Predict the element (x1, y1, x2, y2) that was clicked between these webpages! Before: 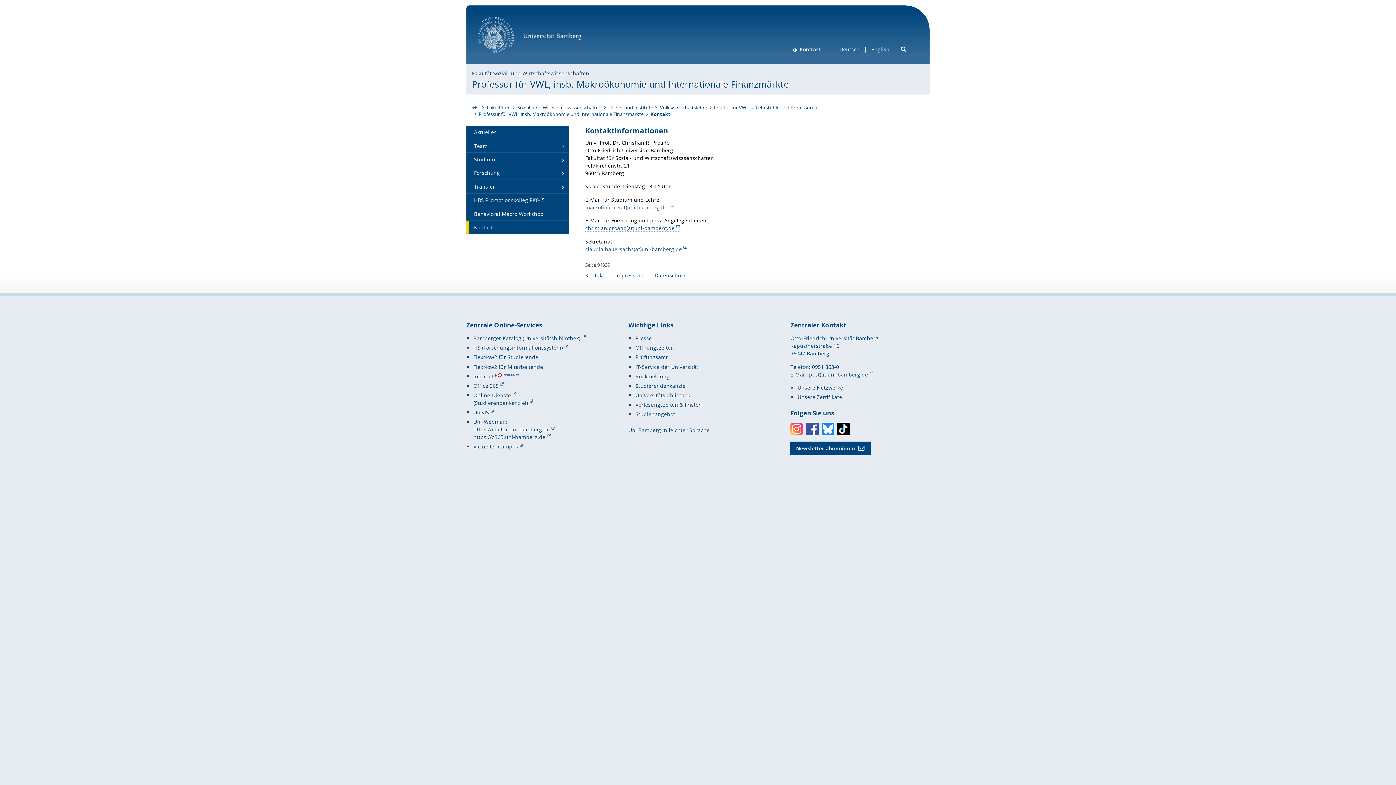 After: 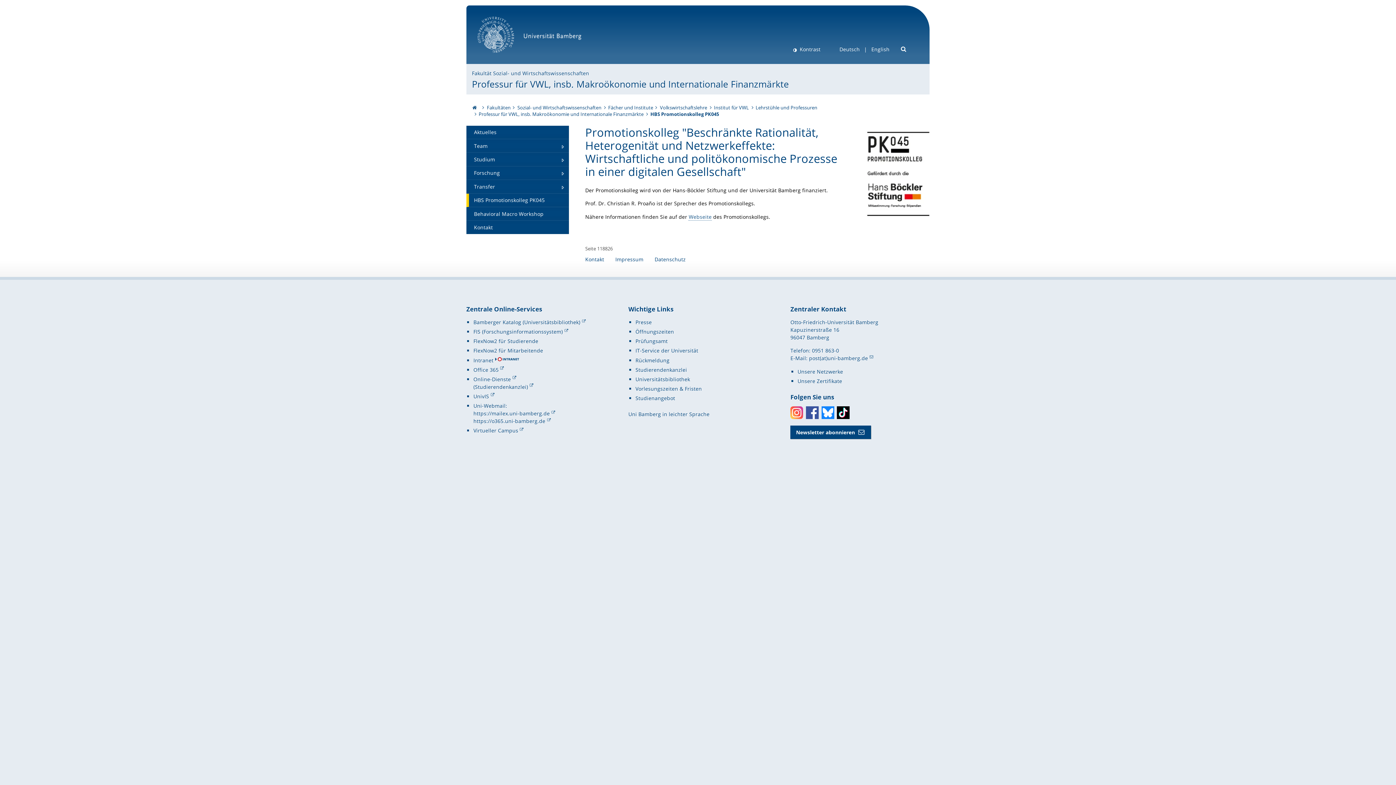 Action: bbox: (466, 193, 569, 207) label: HBS Promotionskolleg PK045